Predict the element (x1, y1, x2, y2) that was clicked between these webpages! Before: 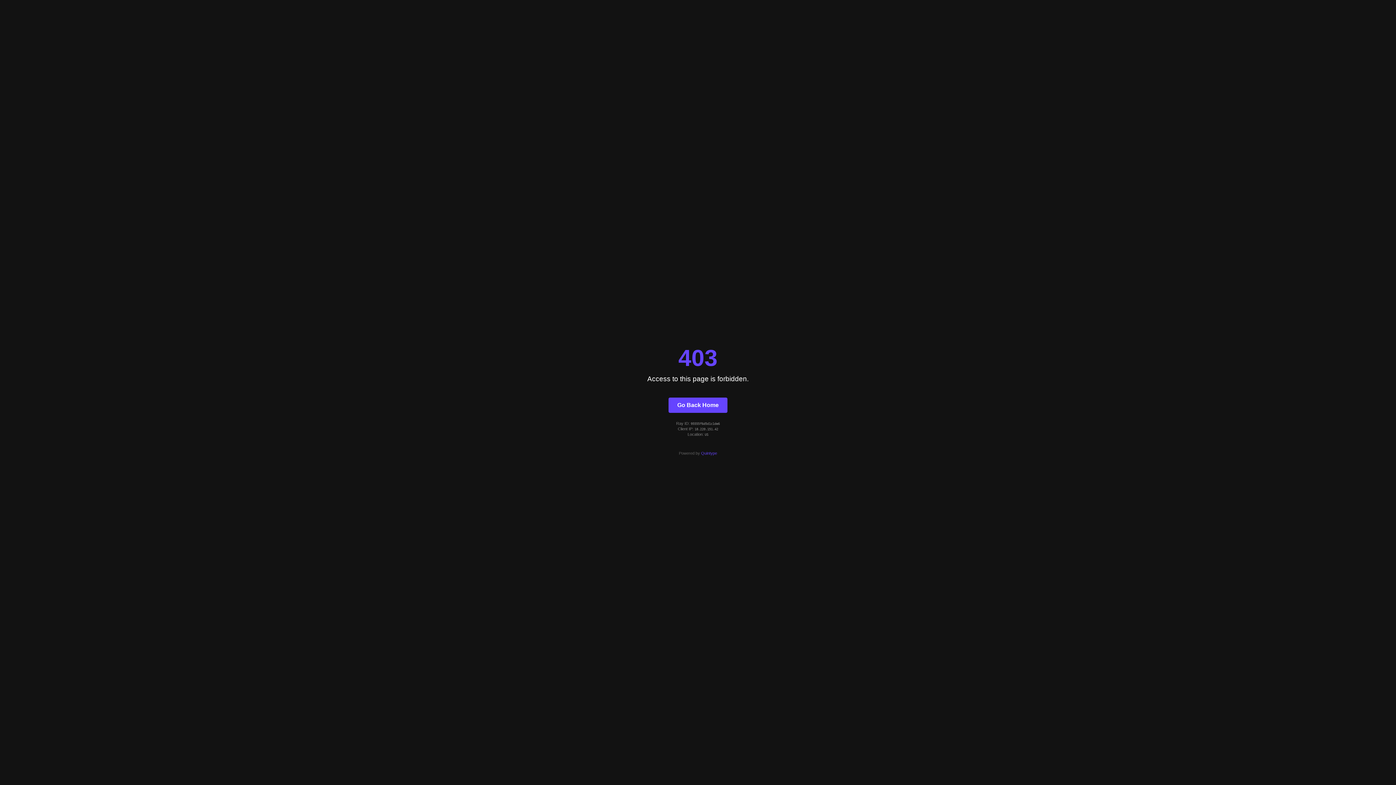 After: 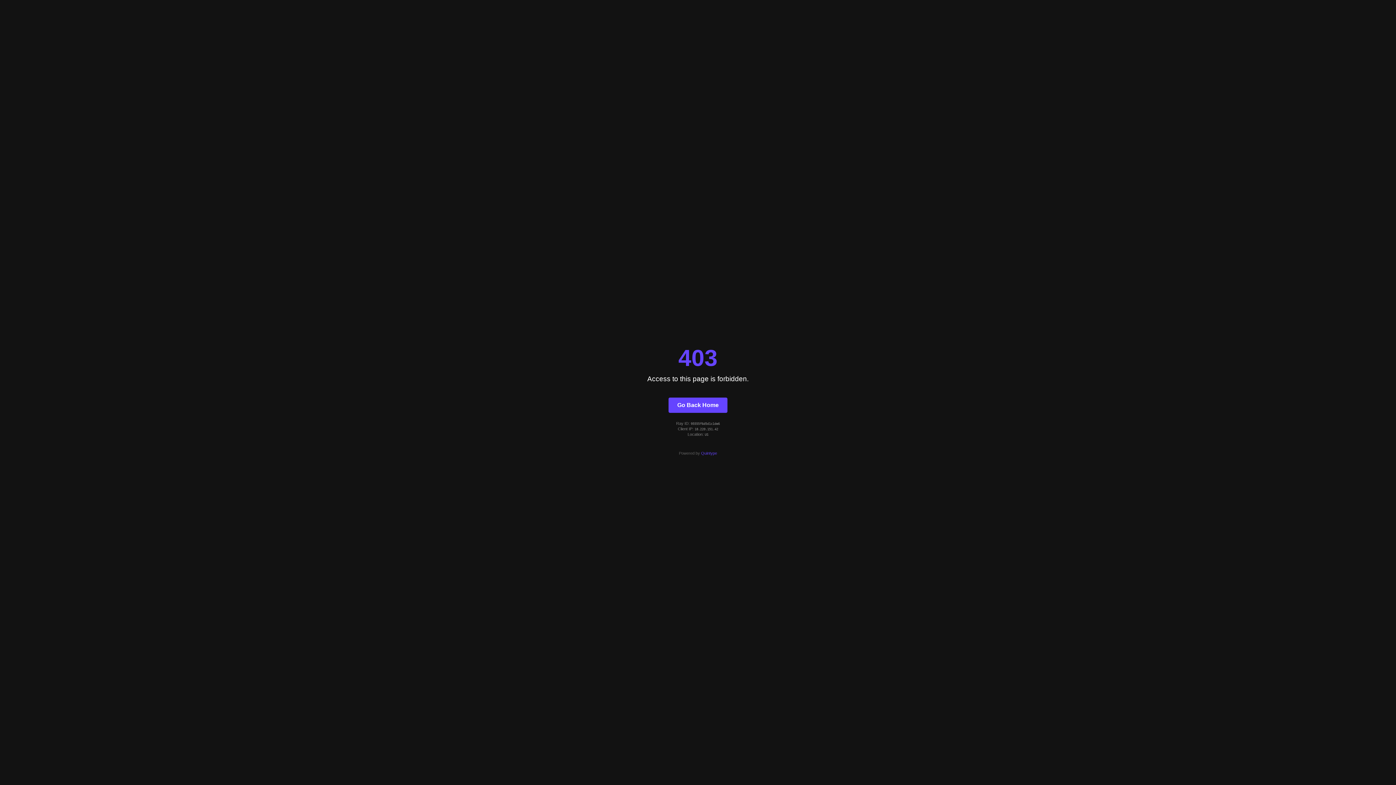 Action: bbox: (701, 451, 717, 455) label: Quintype